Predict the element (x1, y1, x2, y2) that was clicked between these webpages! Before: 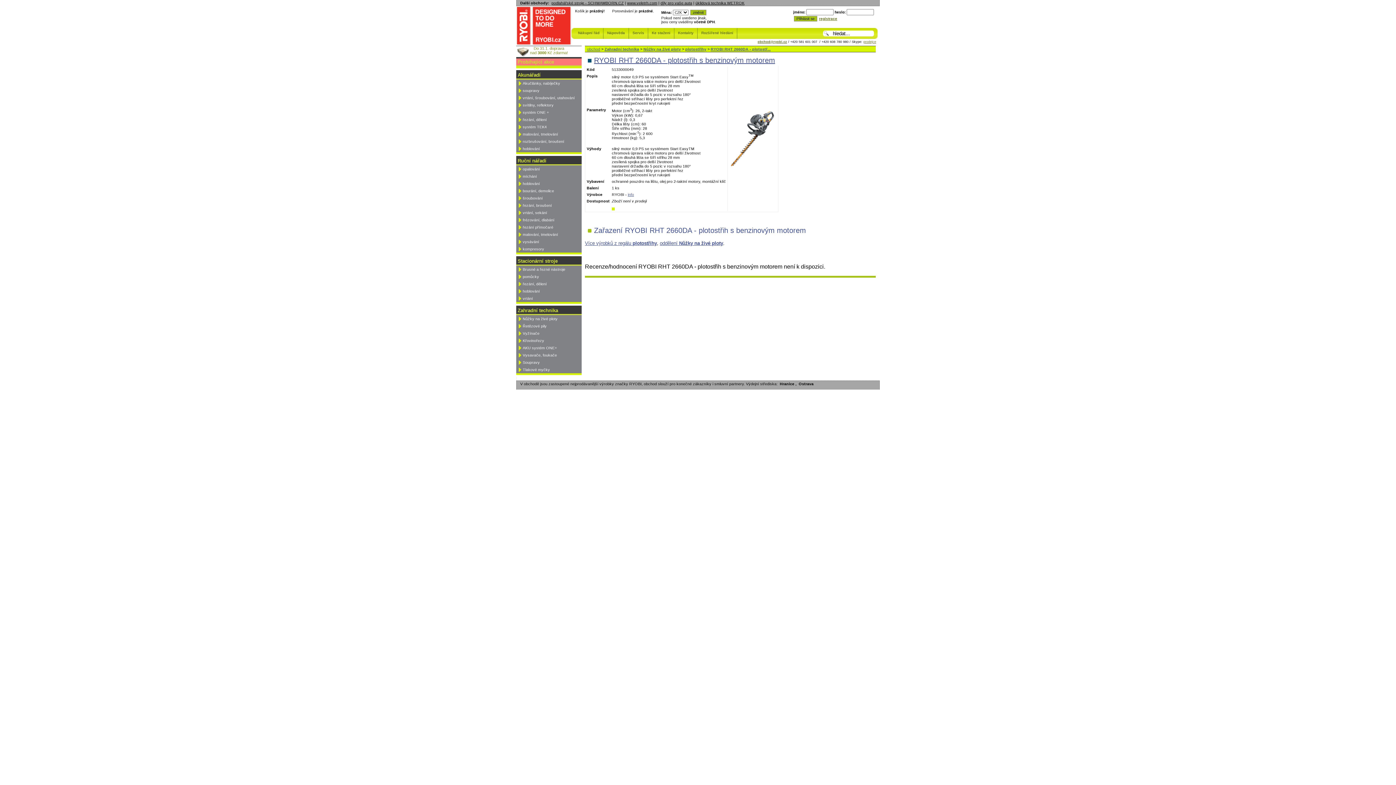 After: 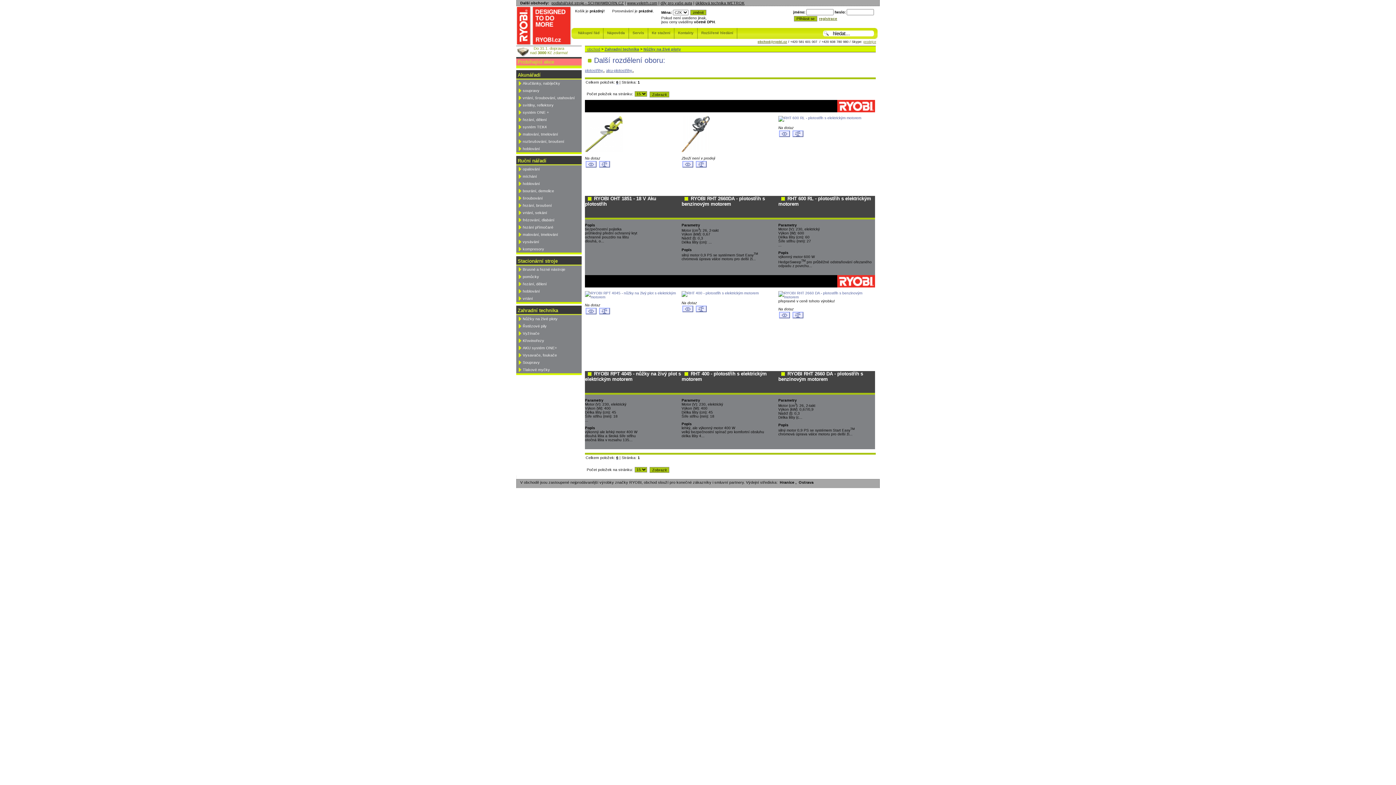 Action: bbox: (516, 315, 581, 322) label: Nůžky na živé ploty